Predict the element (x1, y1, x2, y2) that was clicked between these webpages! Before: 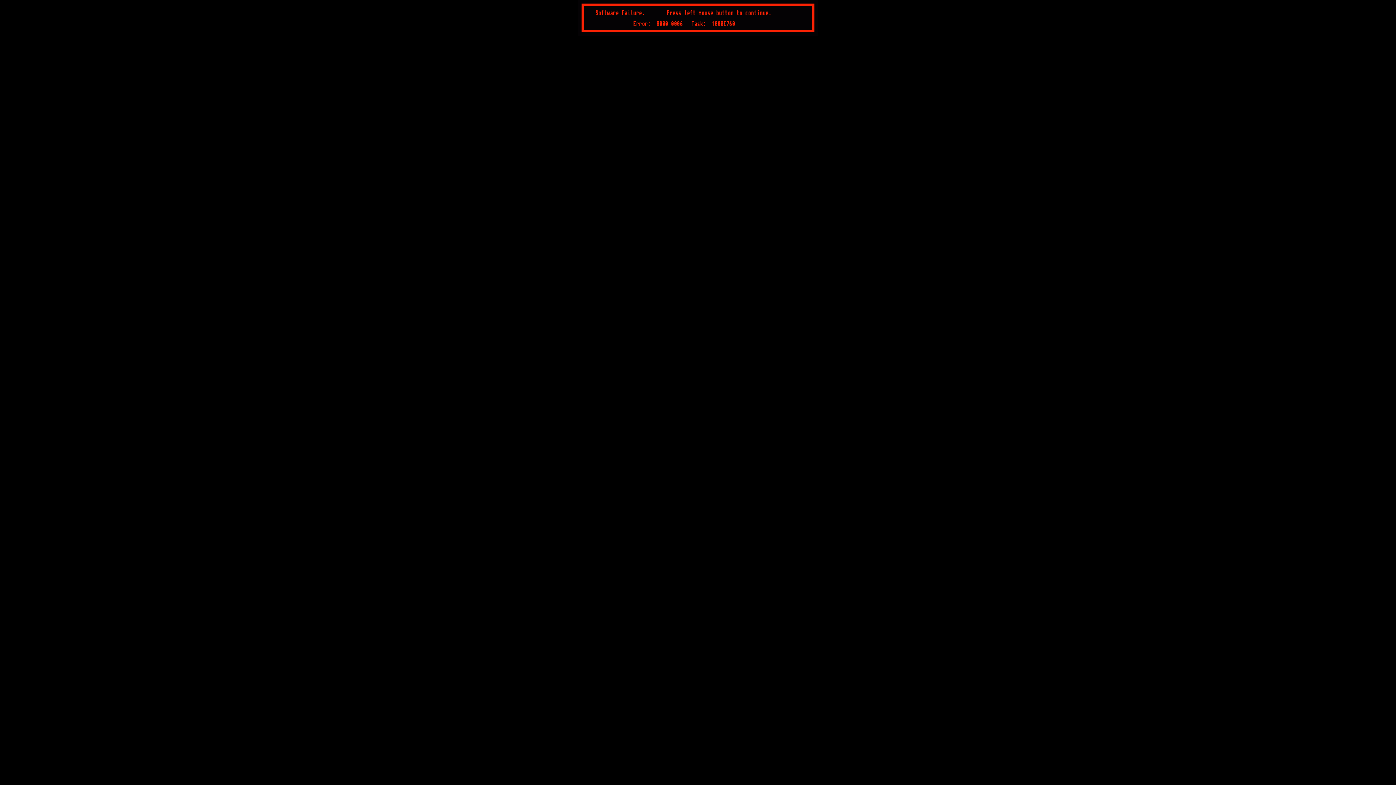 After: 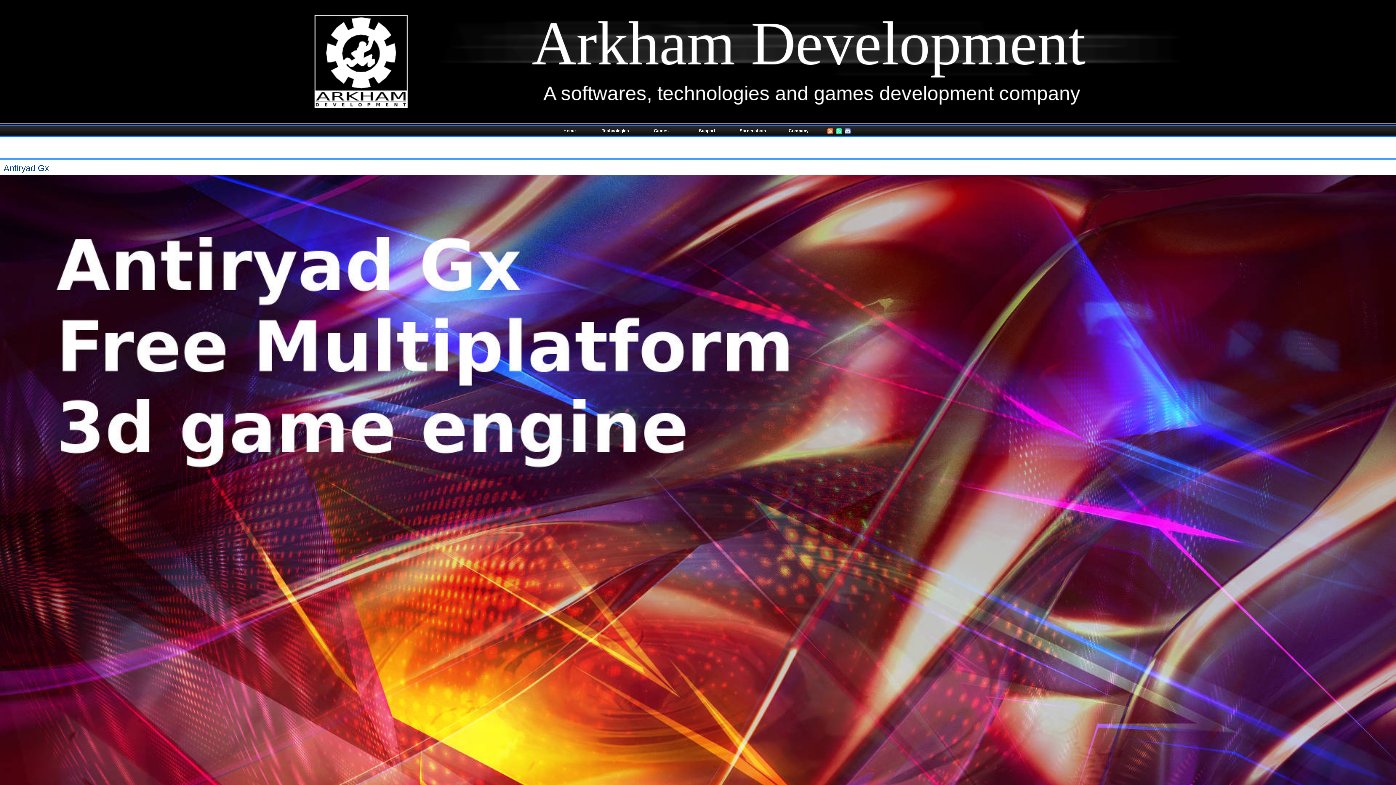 Action: bbox: (578, 30, 818, 36)